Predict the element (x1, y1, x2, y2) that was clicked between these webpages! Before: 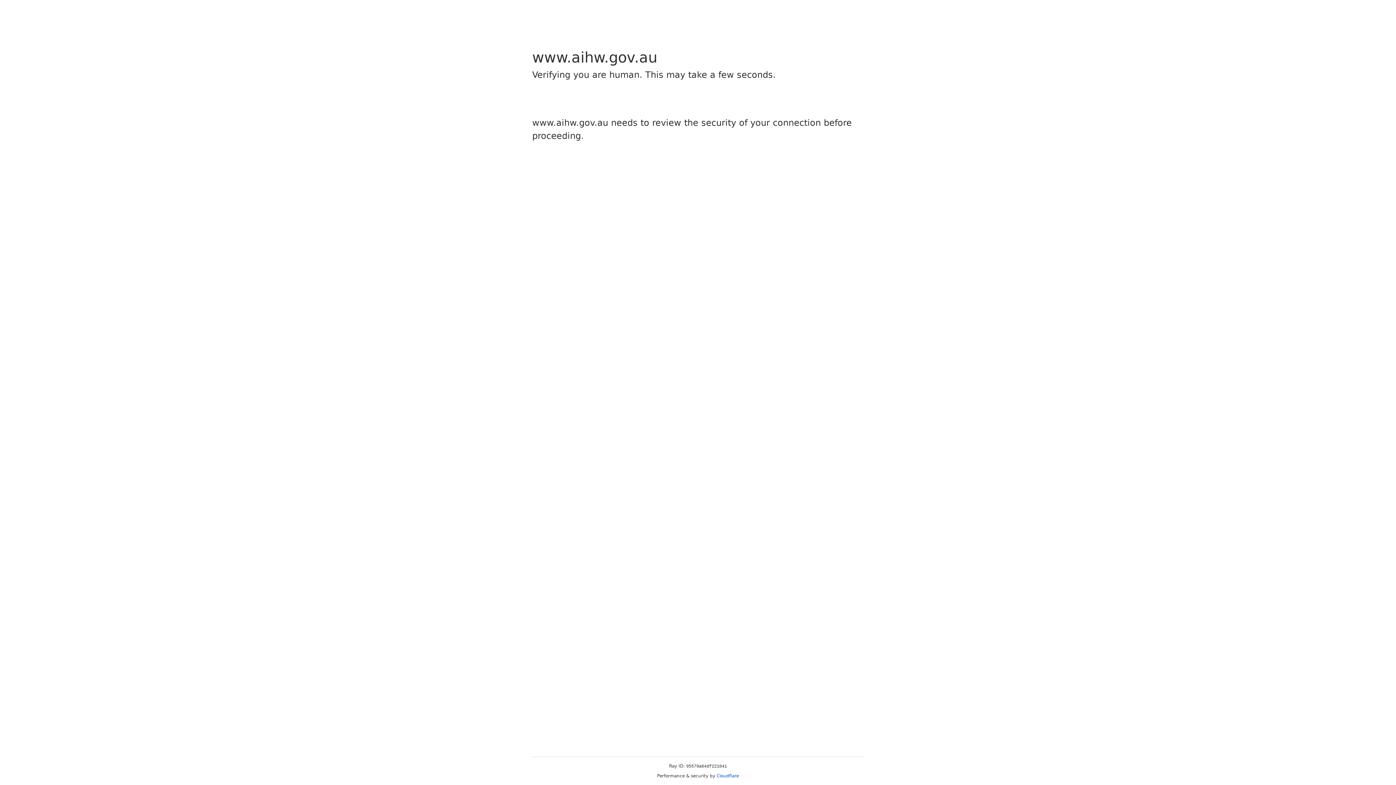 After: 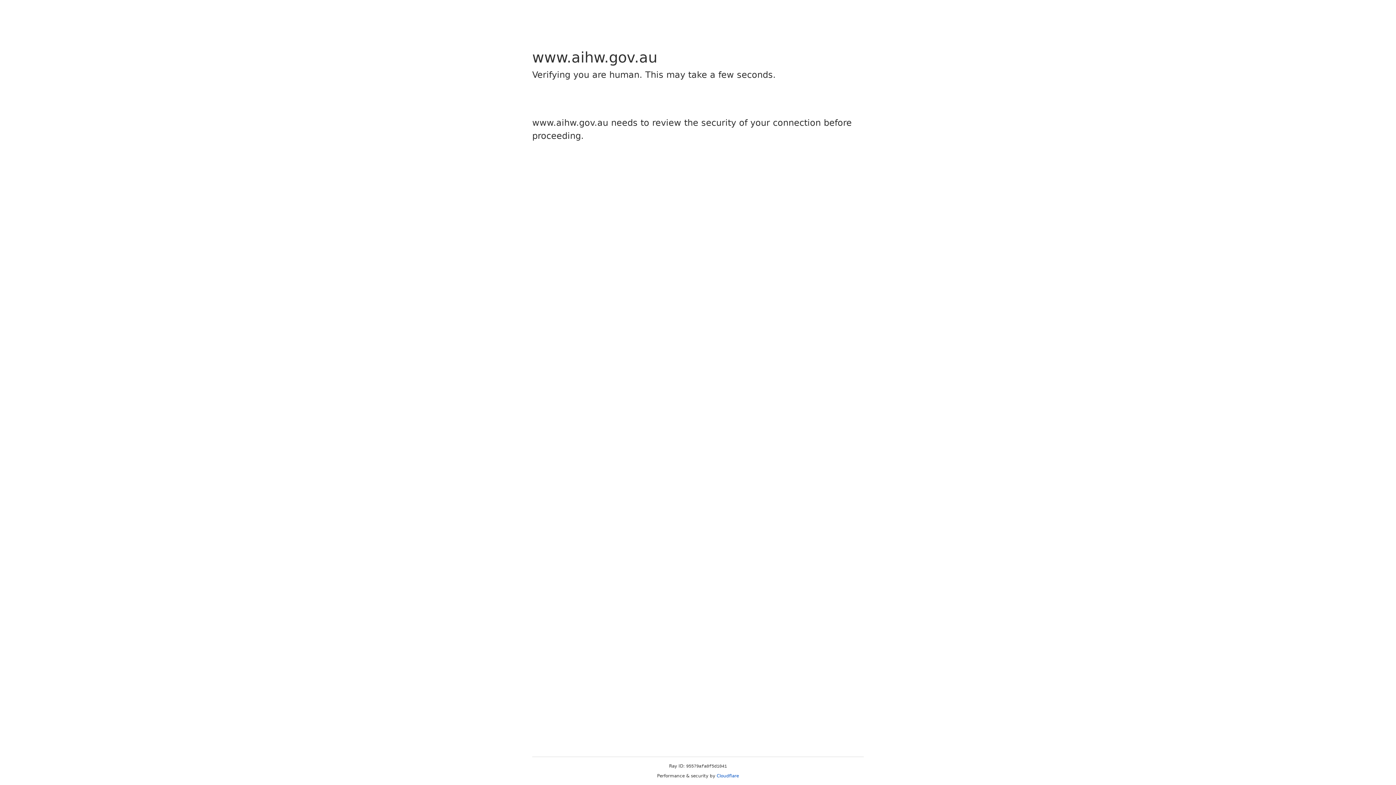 Action: label: Cloudflare bbox: (716, 773, 739, 778)